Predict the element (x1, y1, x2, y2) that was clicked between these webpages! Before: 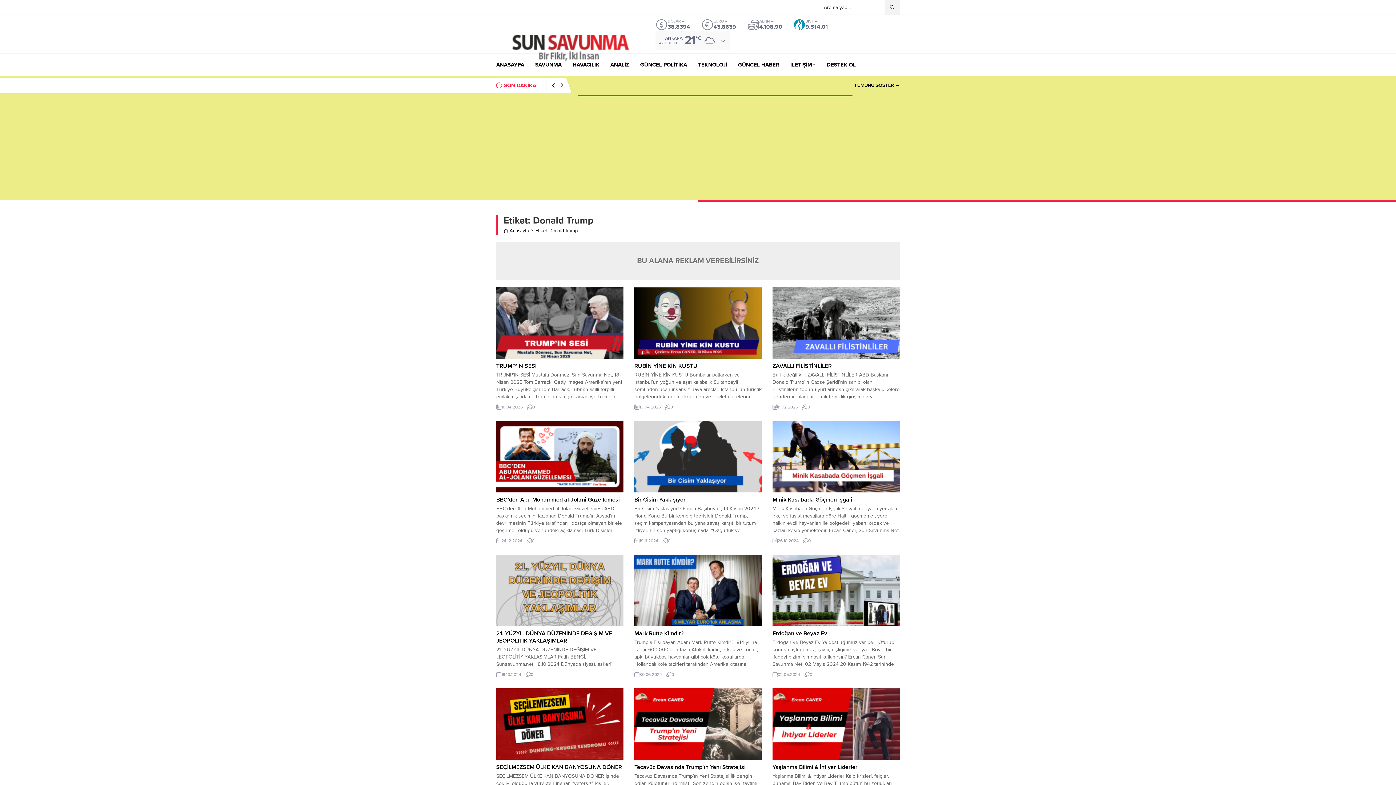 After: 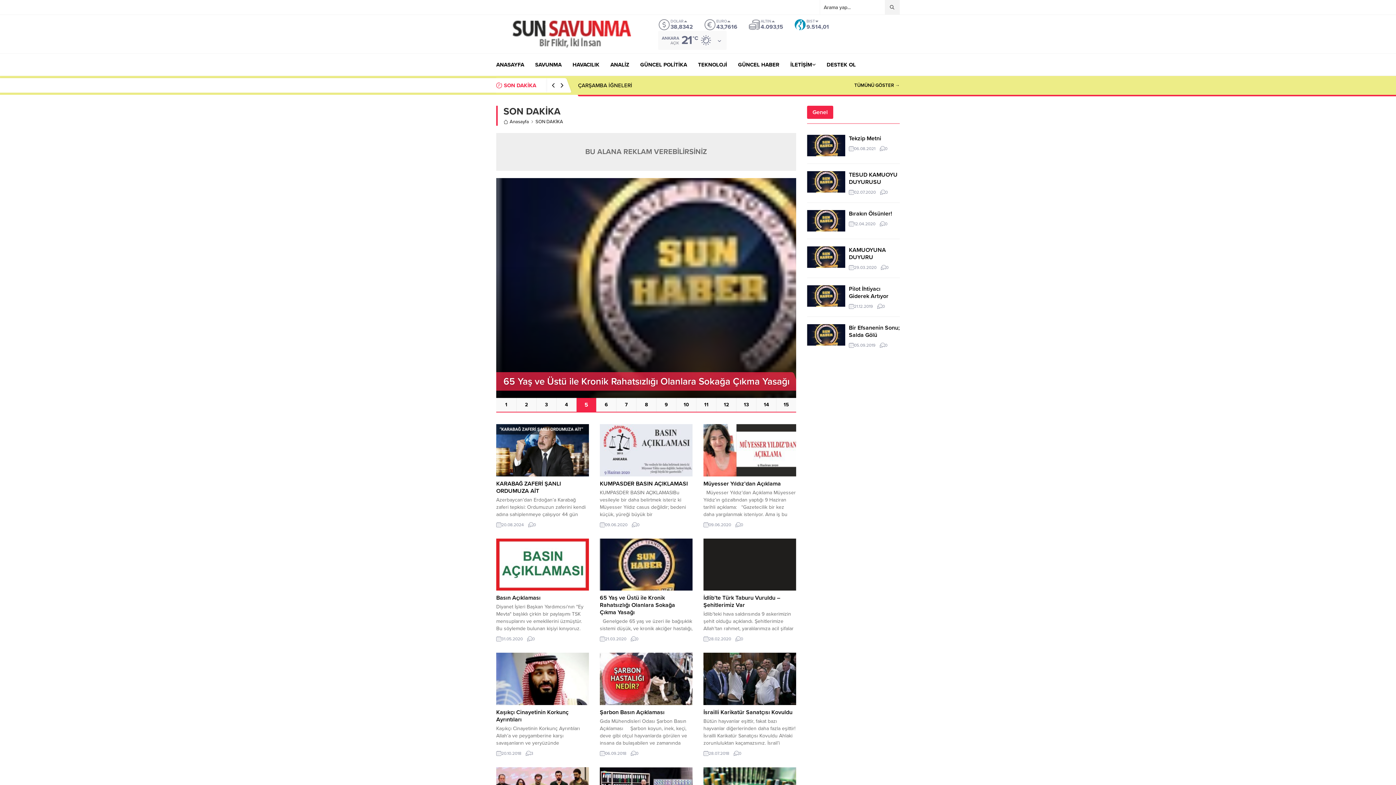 Action: bbox: (854, 76, 900, 94) label: TÜMÜNÜ GÖSTER →